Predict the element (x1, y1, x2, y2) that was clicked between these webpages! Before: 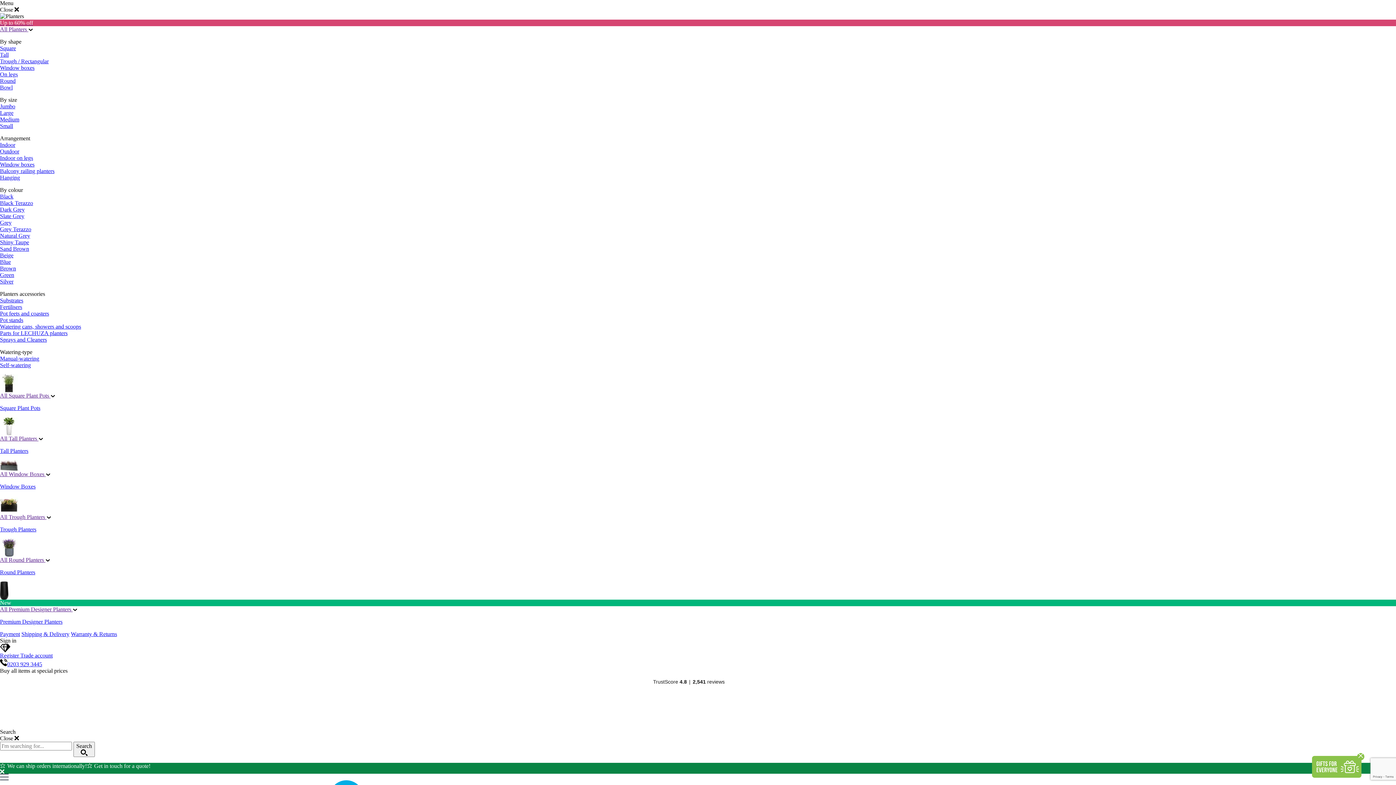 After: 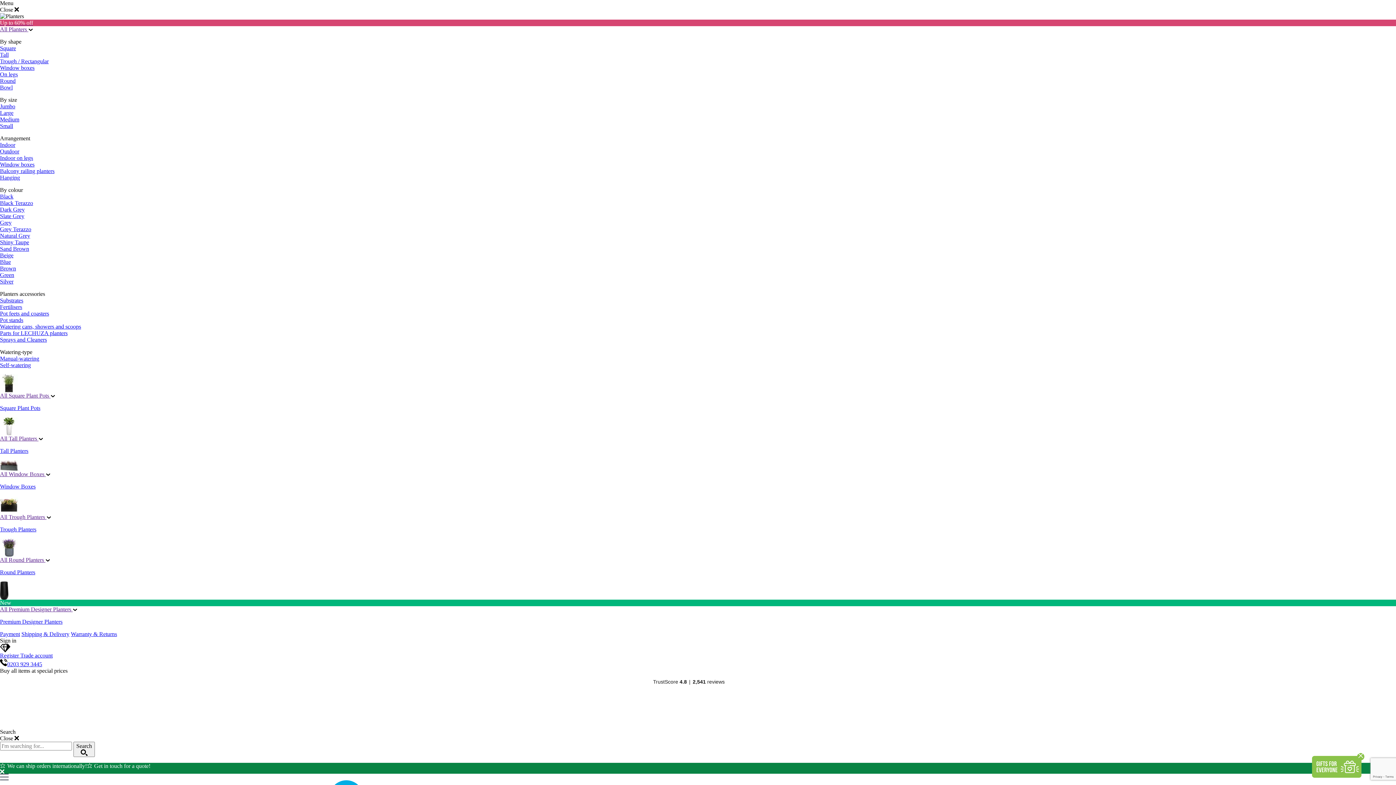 Action: bbox: (0, 161, 34, 167) label: Window boxes